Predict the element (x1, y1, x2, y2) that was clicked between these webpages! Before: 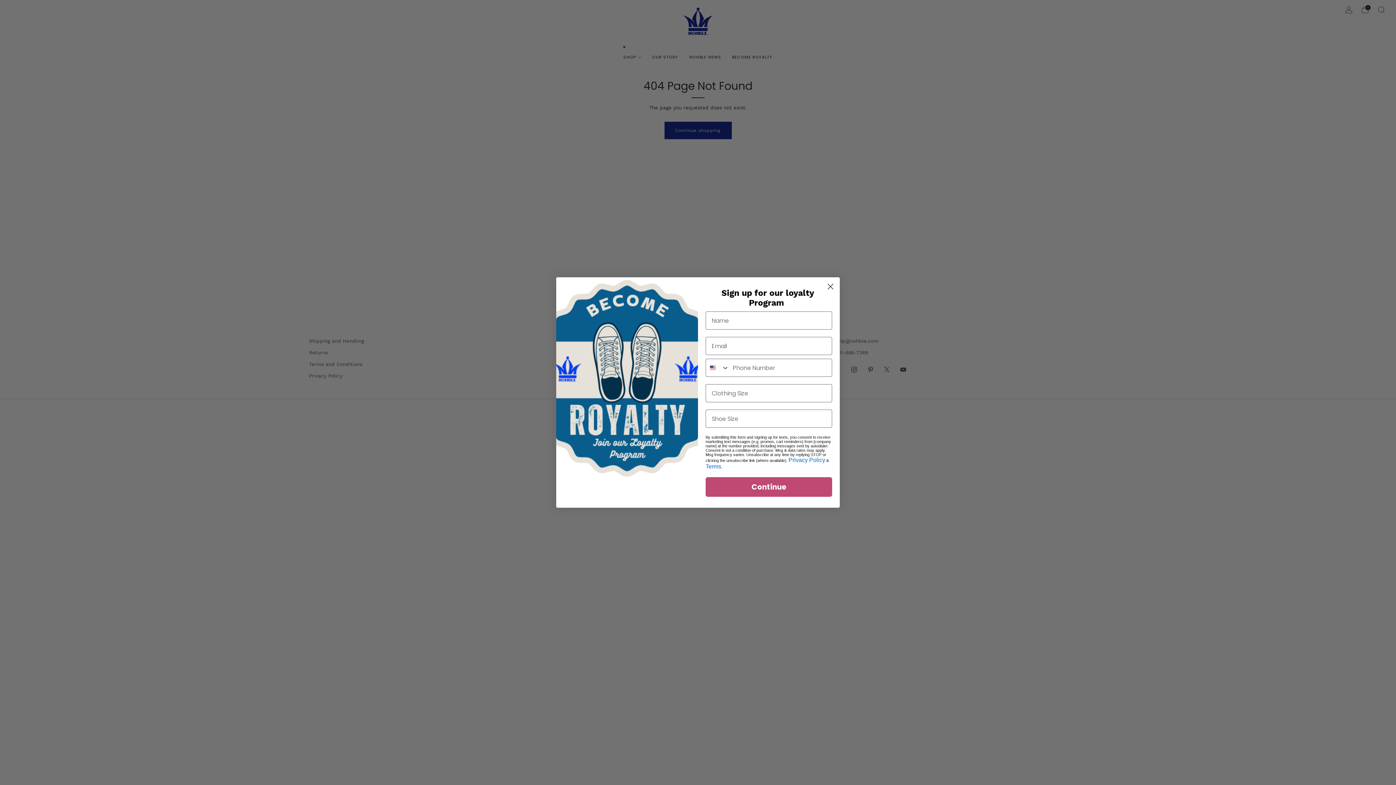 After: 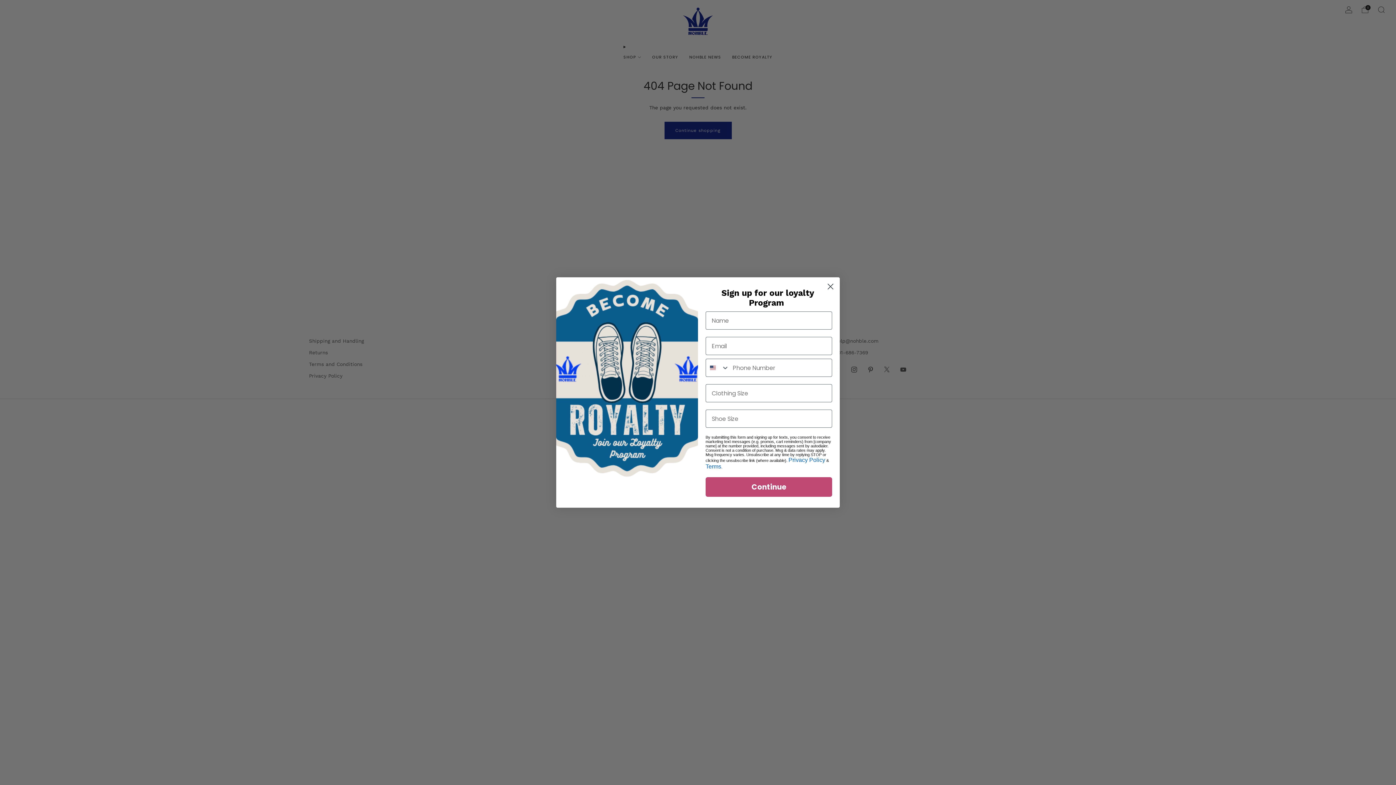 Action: label: Privacy Policy bbox: (788, 457, 825, 463)